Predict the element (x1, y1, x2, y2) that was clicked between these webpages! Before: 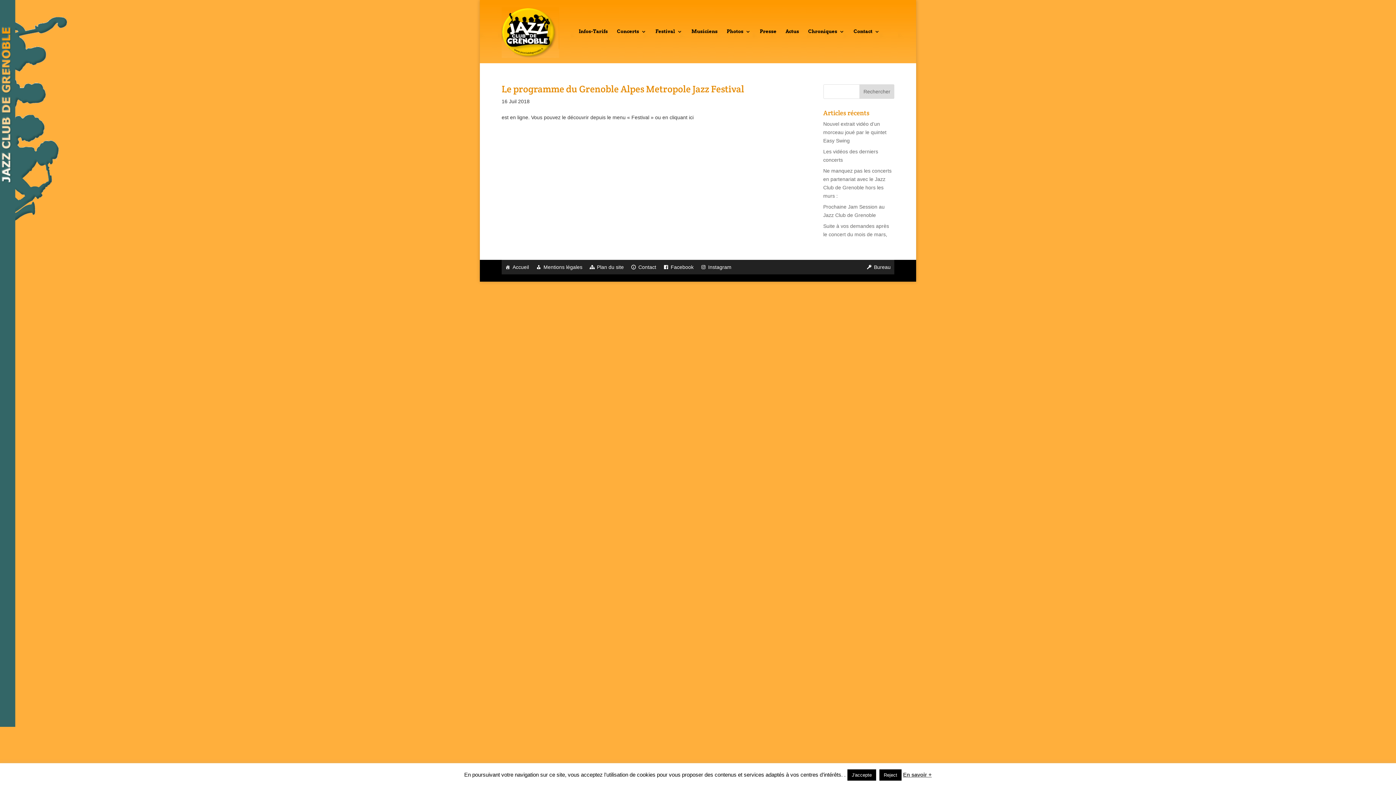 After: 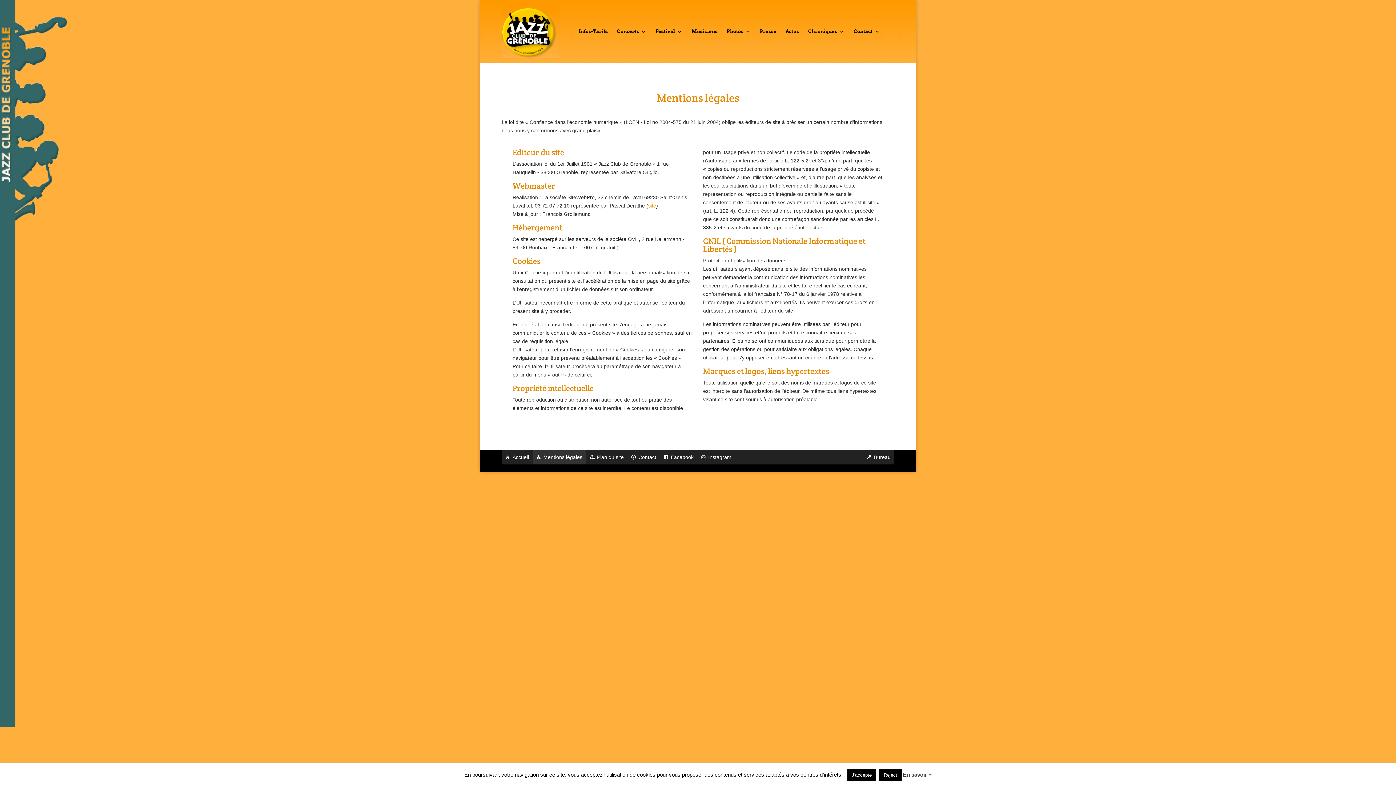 Action: bbox: (532, 260, 586, 274) label: Mentions légales